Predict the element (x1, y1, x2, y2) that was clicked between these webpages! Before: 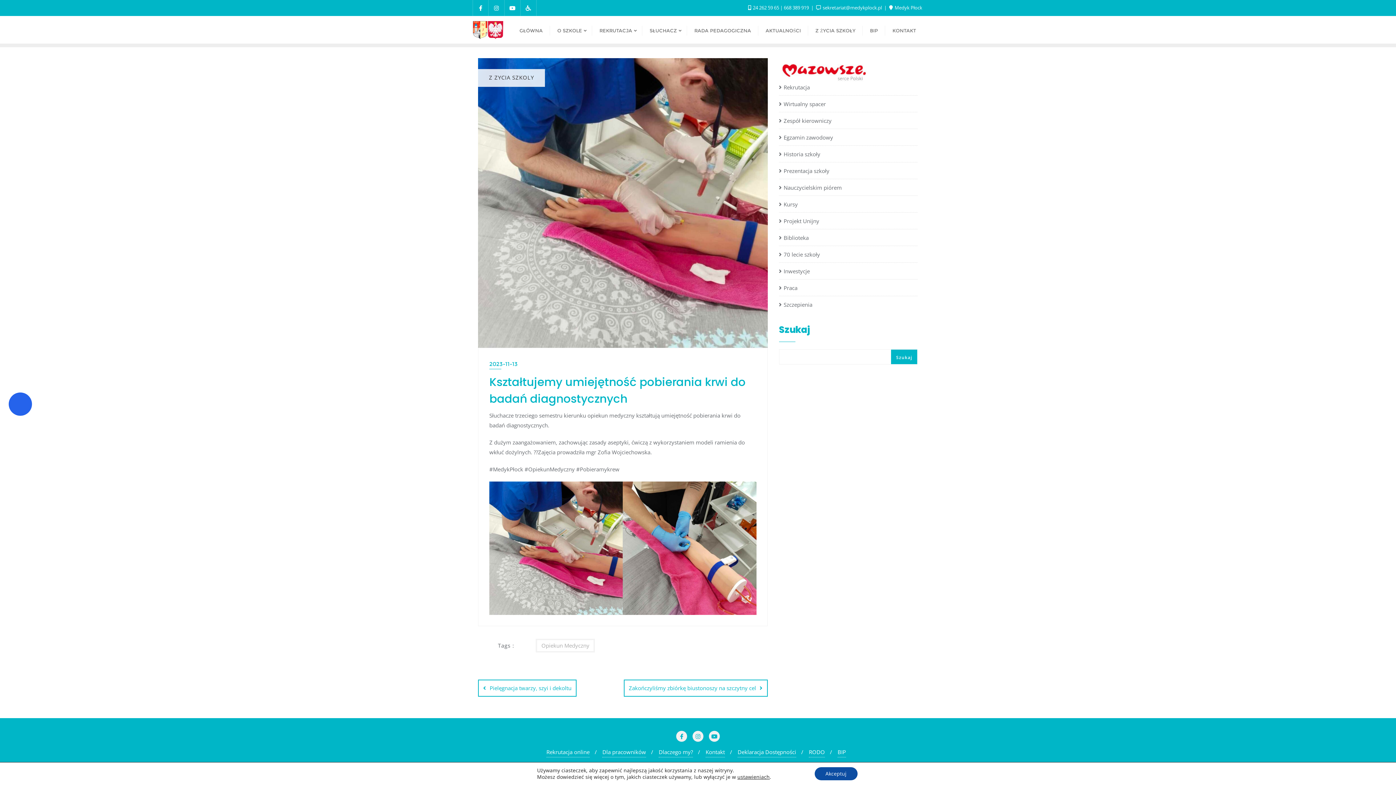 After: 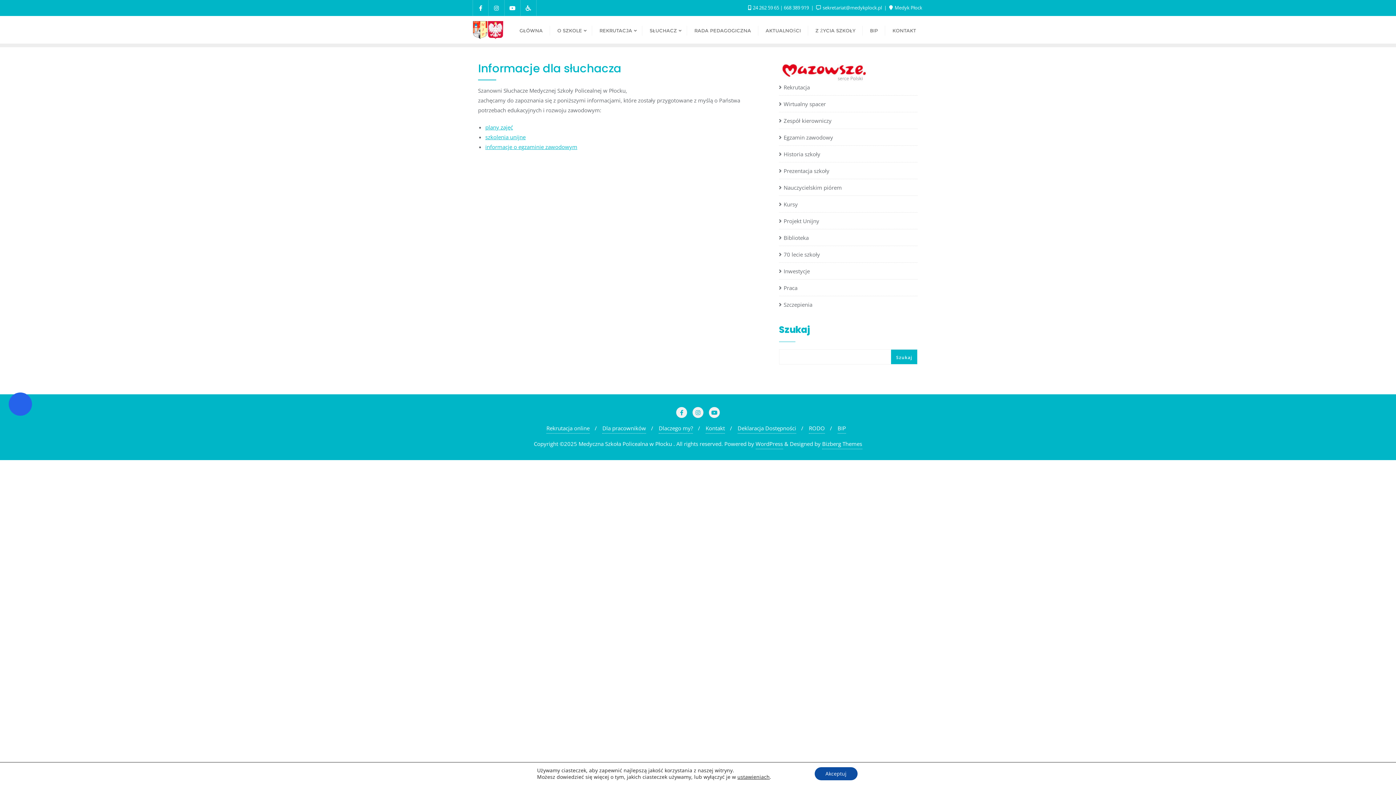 Action: bbox: (642, 16, 687, 43) label: SŁUCHACZ